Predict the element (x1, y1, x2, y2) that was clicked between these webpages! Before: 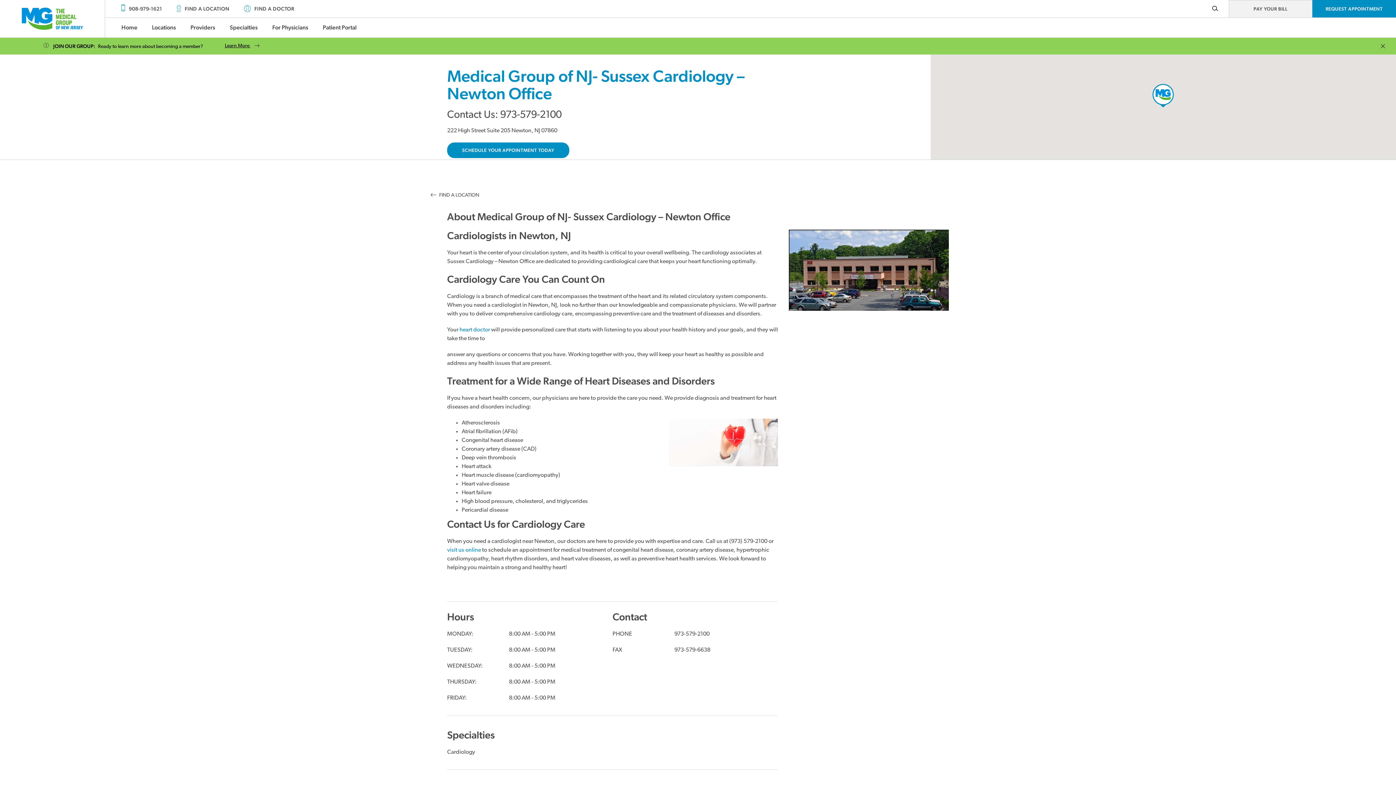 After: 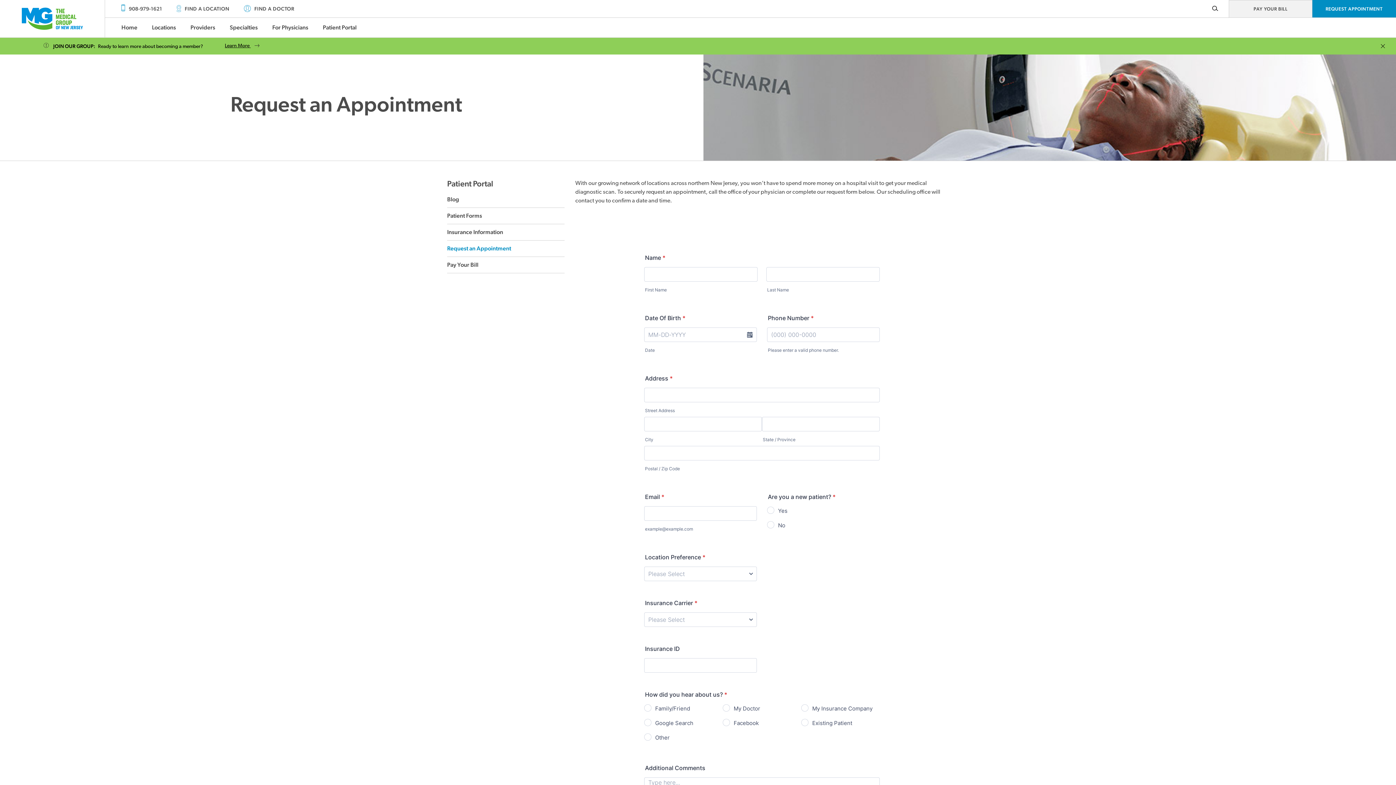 Action: bbox: (447, 547, 481, 553) label: visit us online